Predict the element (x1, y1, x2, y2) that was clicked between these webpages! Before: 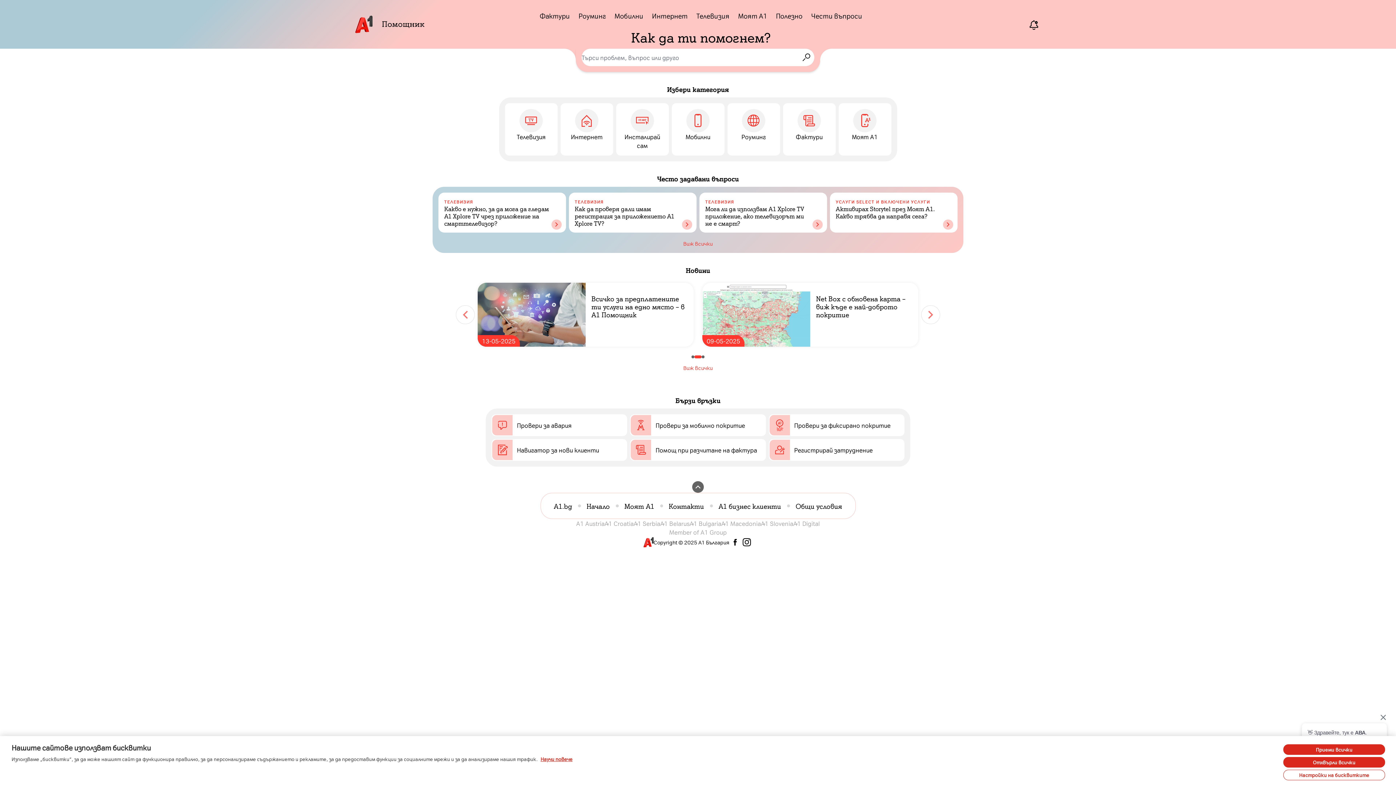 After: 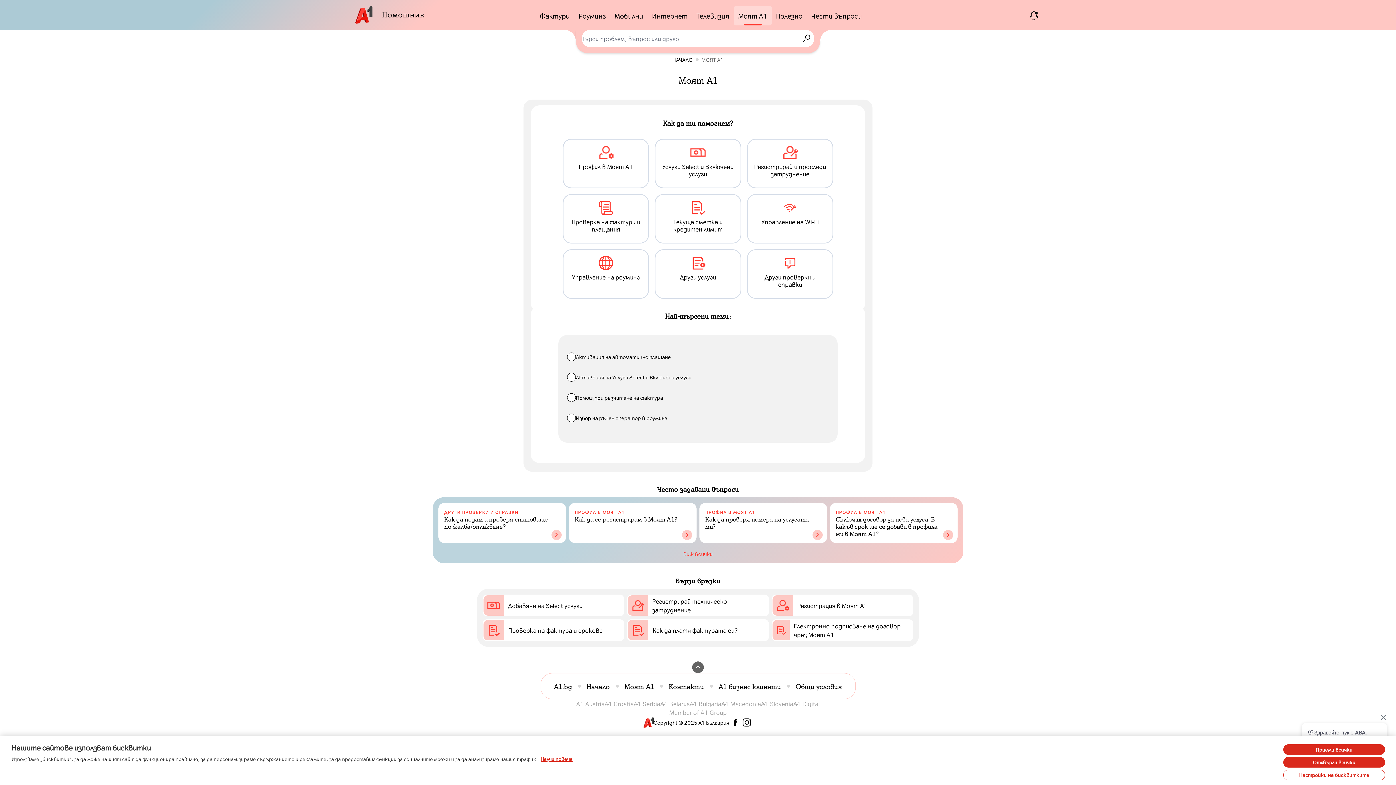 Action: label: Моят А1 bbox: (734, 5, 771, 25)